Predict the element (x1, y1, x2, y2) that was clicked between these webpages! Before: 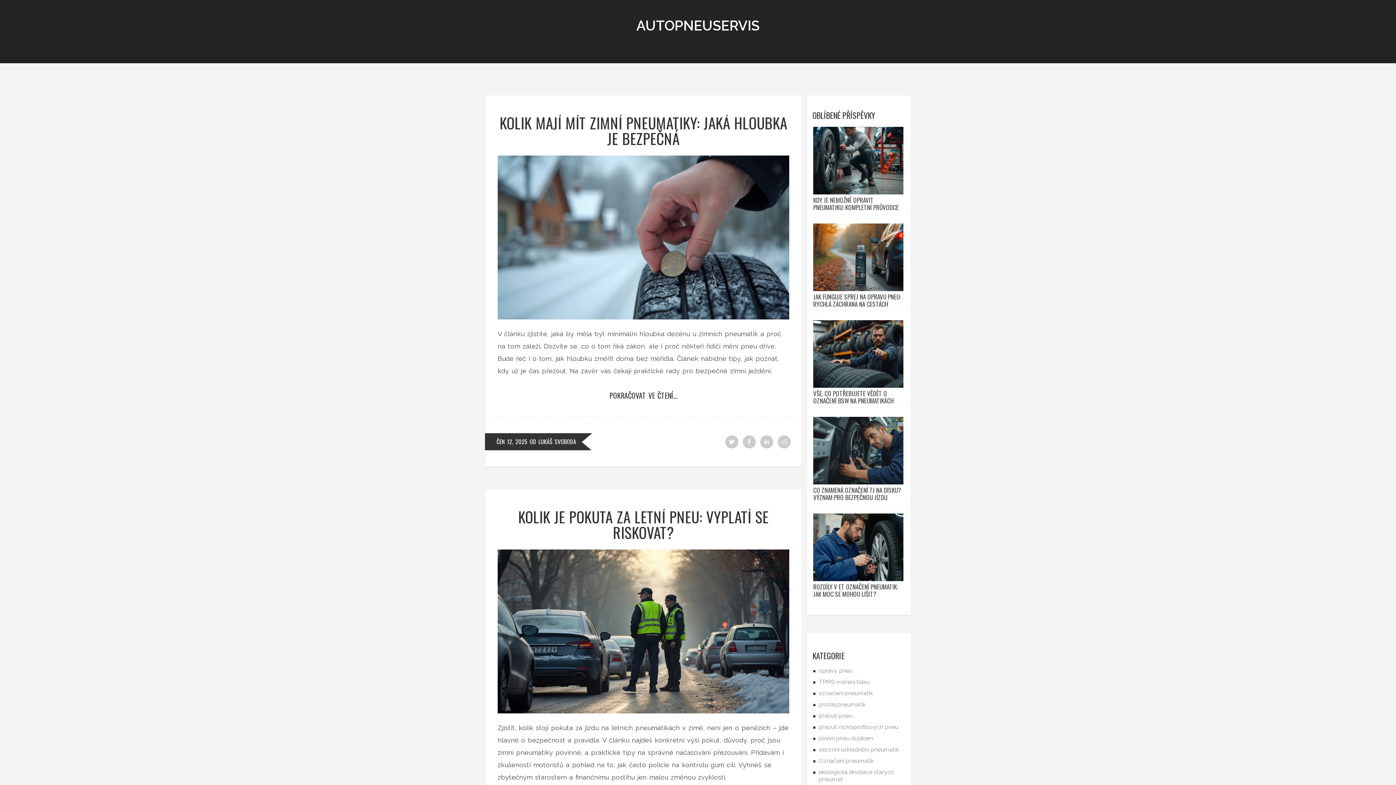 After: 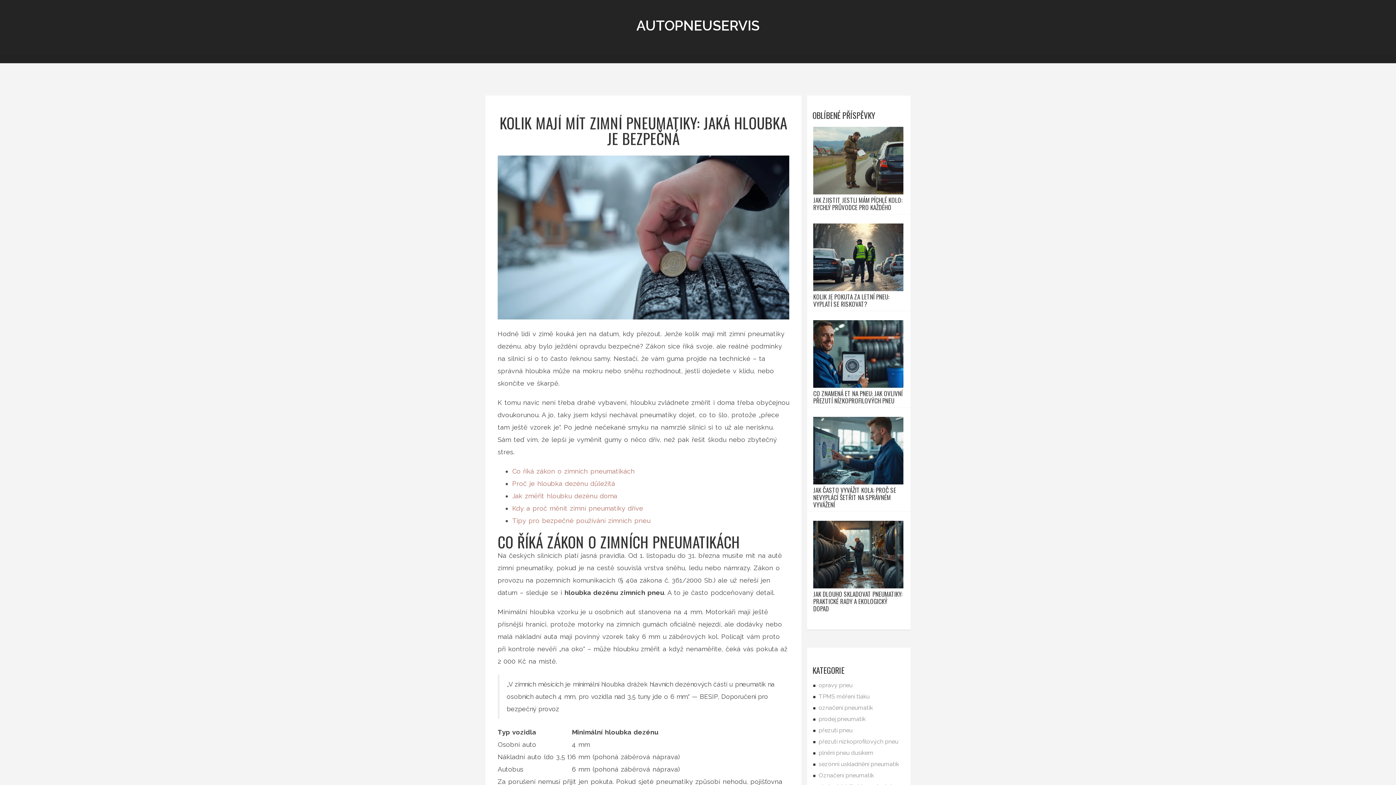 Action: label: KOLIK MAJÍ MÍT ZIMNÍ PNEUMATIKY: JAKÁ HLOUBKA JE BEZPEČNÁ bbox: (499, 111, 787, 149)